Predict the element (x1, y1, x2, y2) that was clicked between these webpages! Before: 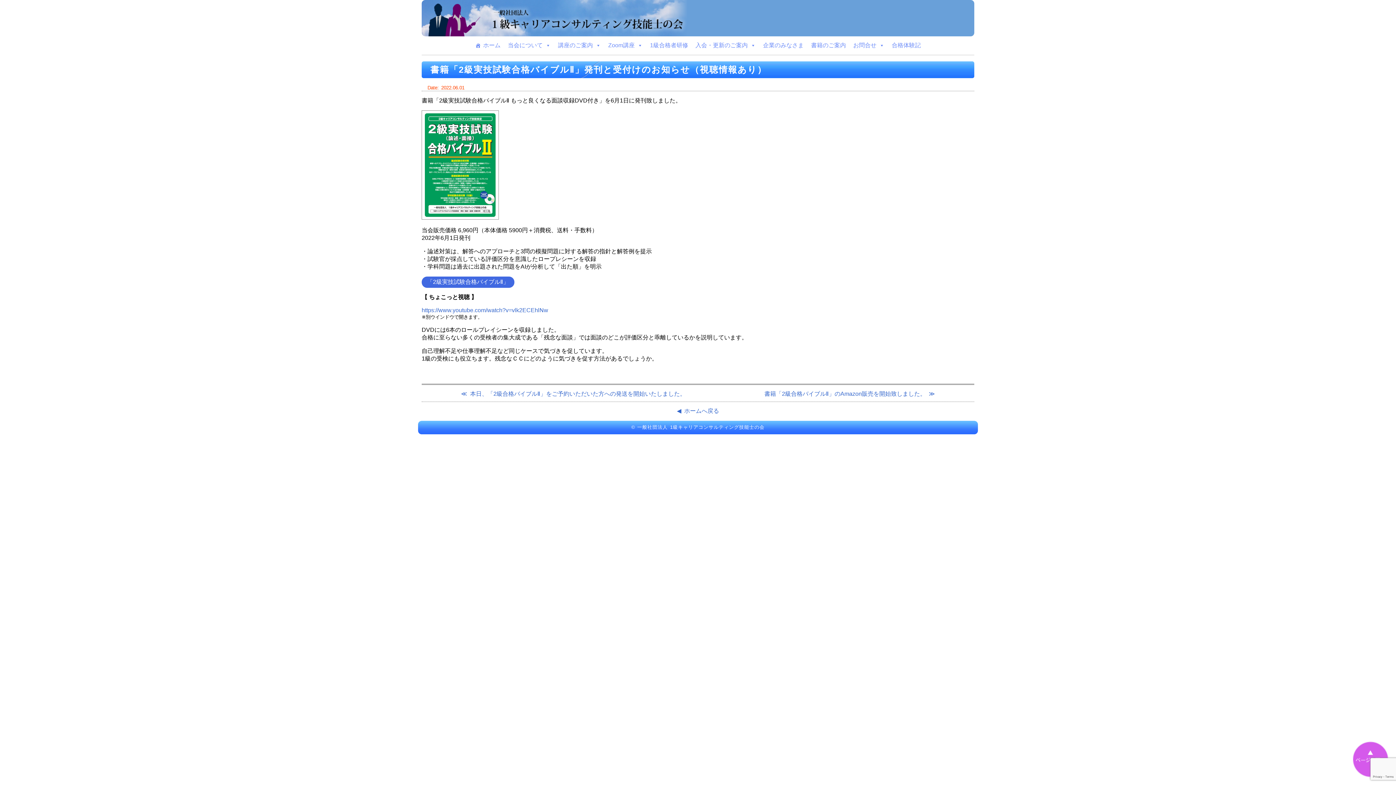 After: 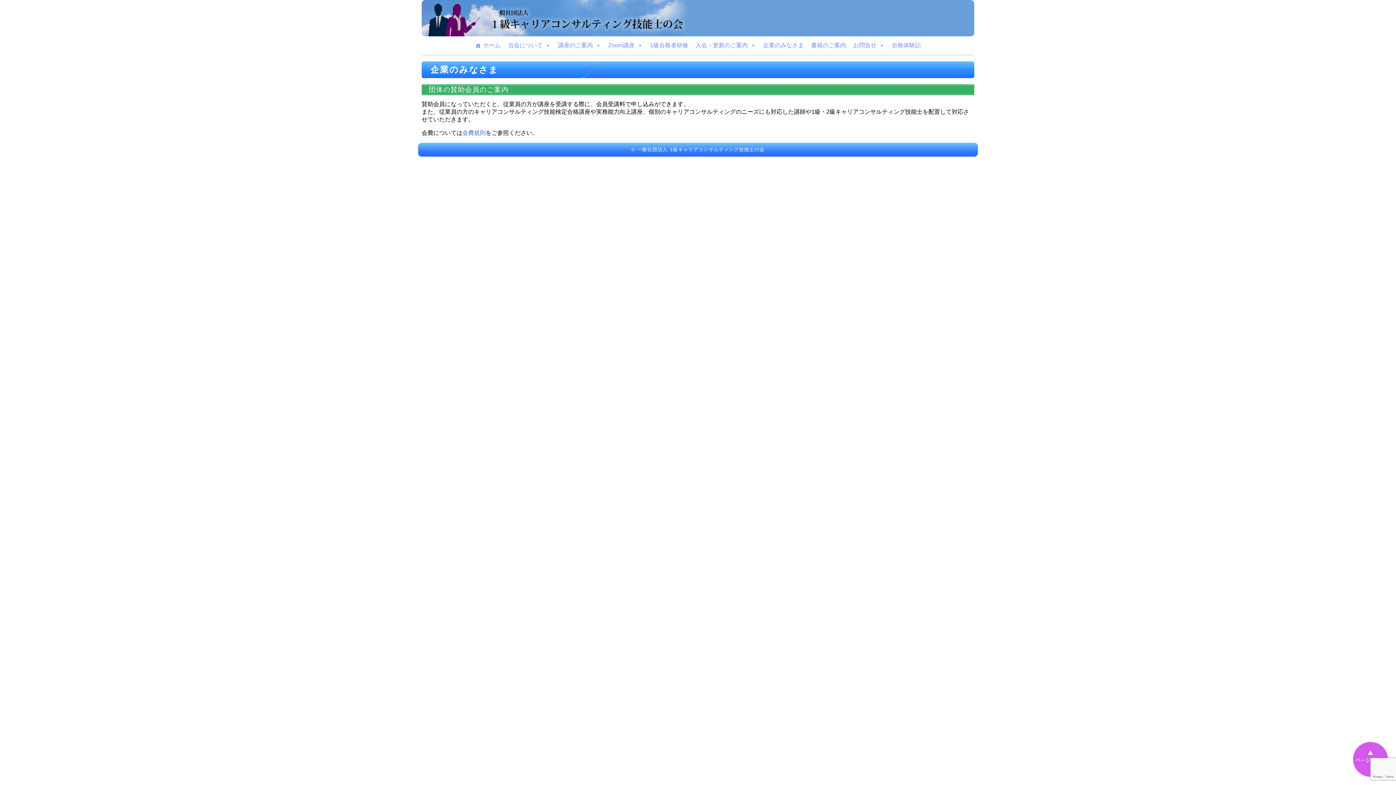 Action: bbox: (759, 36, 807, 54) label: 企業のみなさま